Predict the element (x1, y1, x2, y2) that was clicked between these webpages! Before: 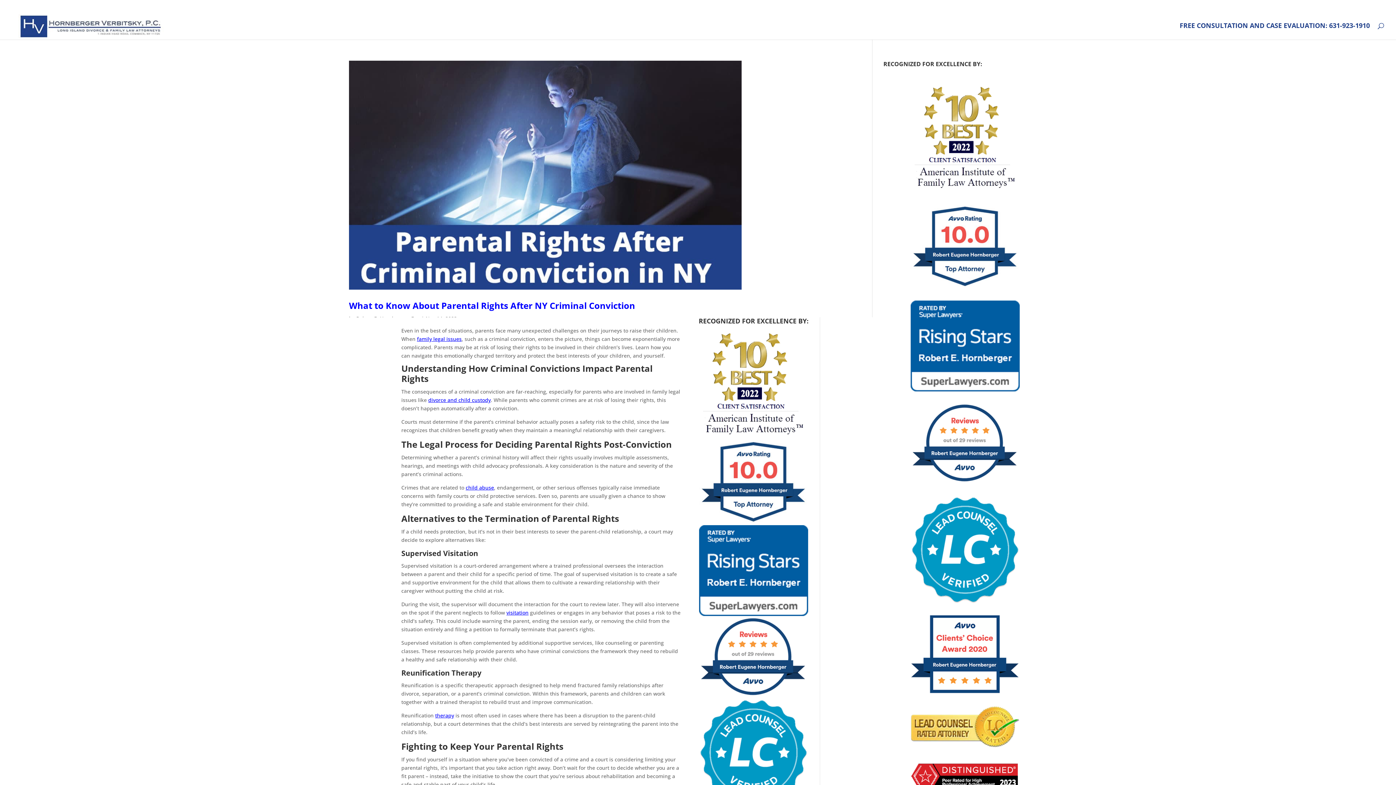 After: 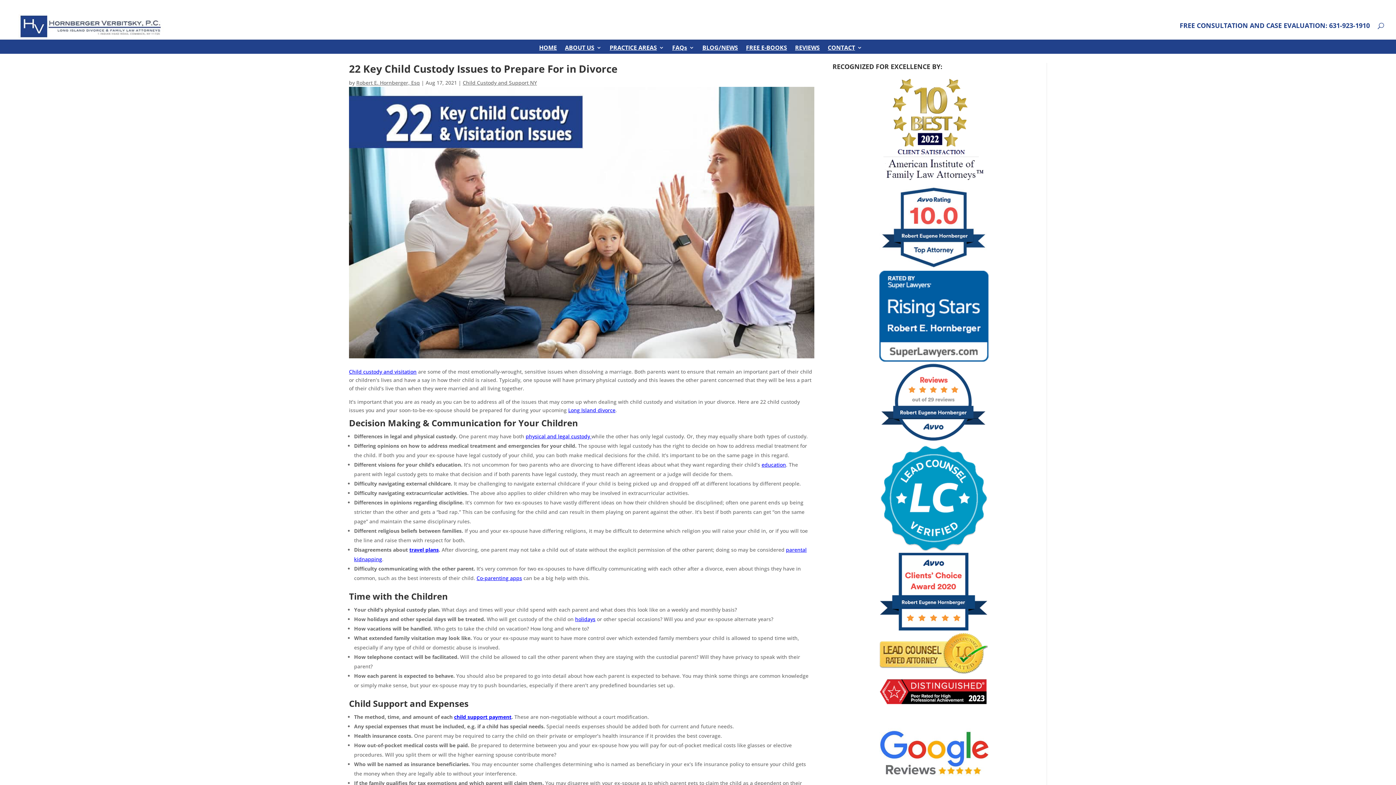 Action: bbox: (417, 335, 461, 342) label: family legal issues